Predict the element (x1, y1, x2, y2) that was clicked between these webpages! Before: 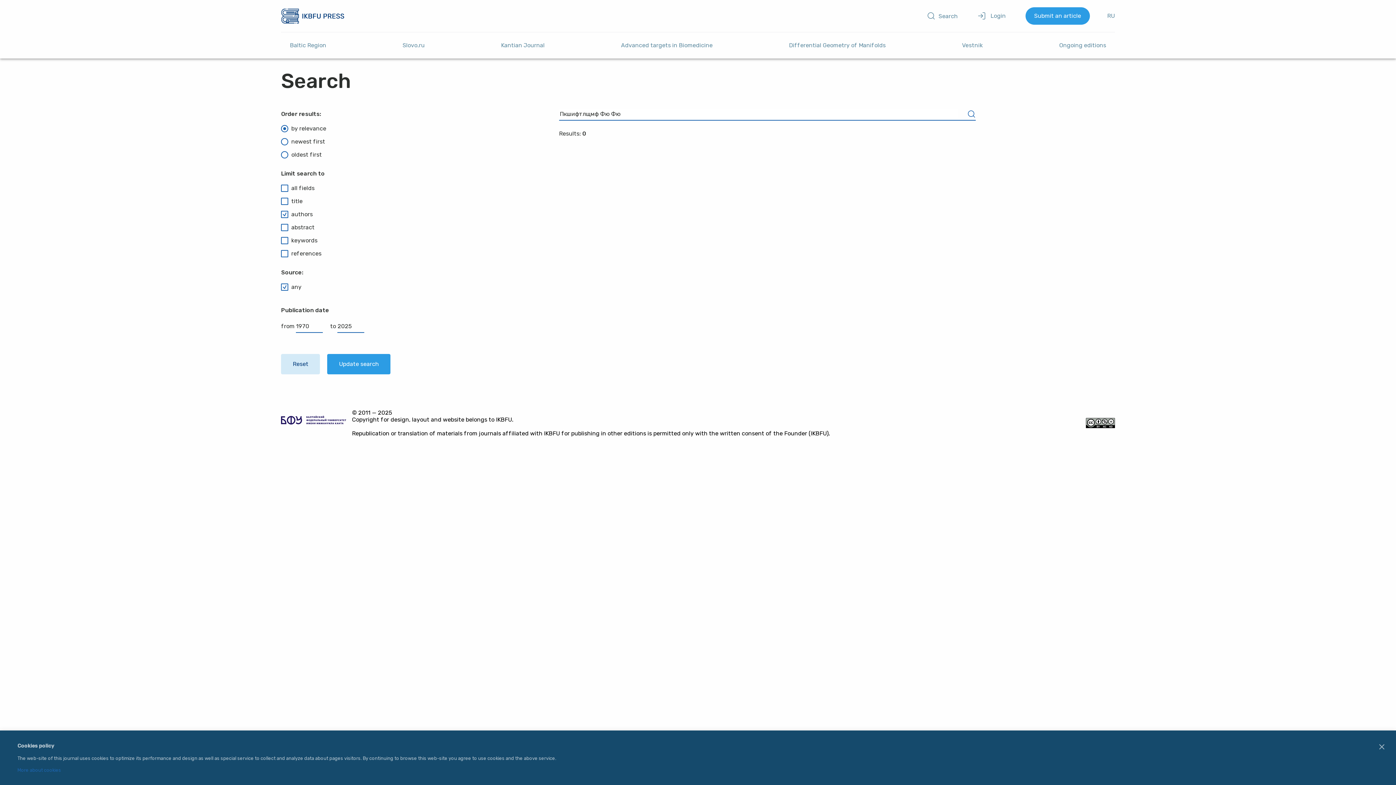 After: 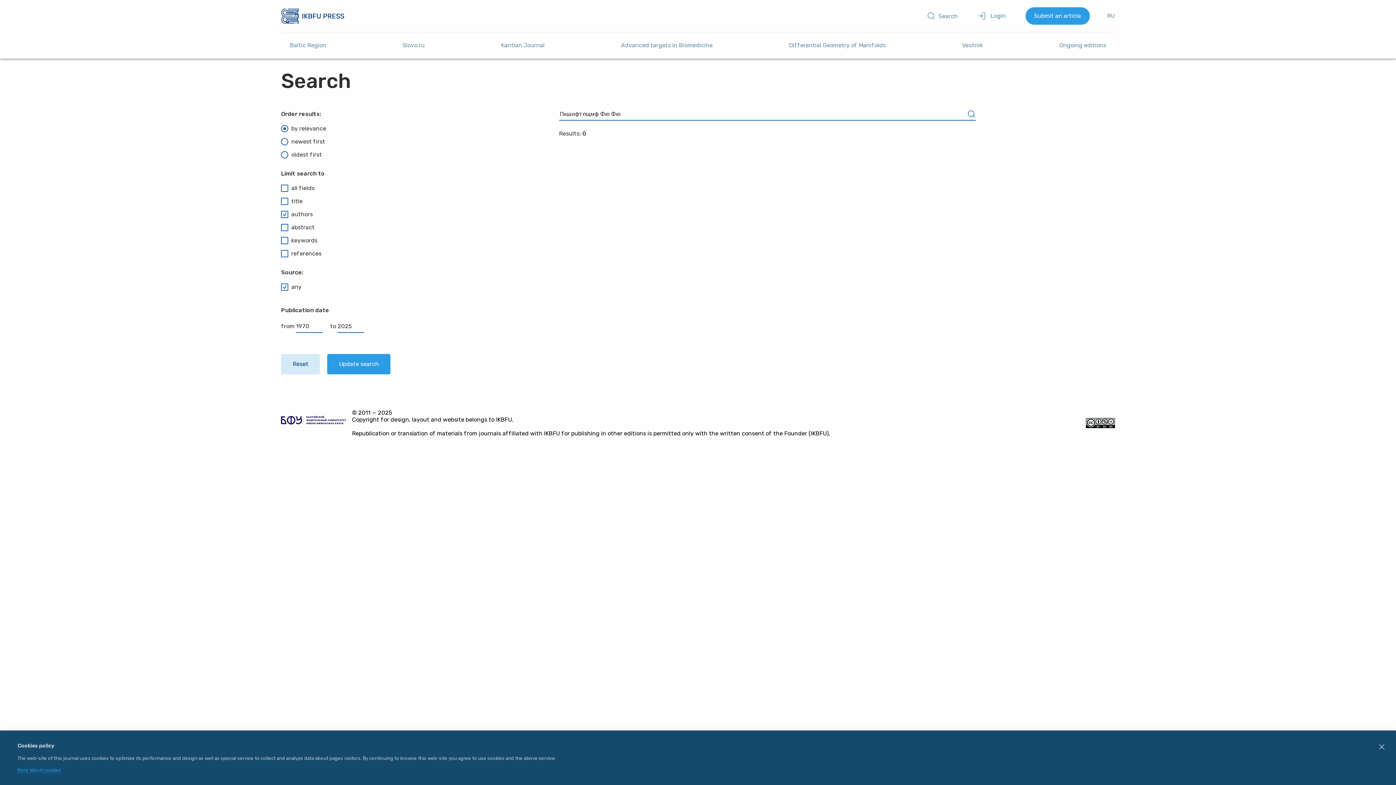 Action: bbox: (17, 765, 61, 775) label: More about cookies